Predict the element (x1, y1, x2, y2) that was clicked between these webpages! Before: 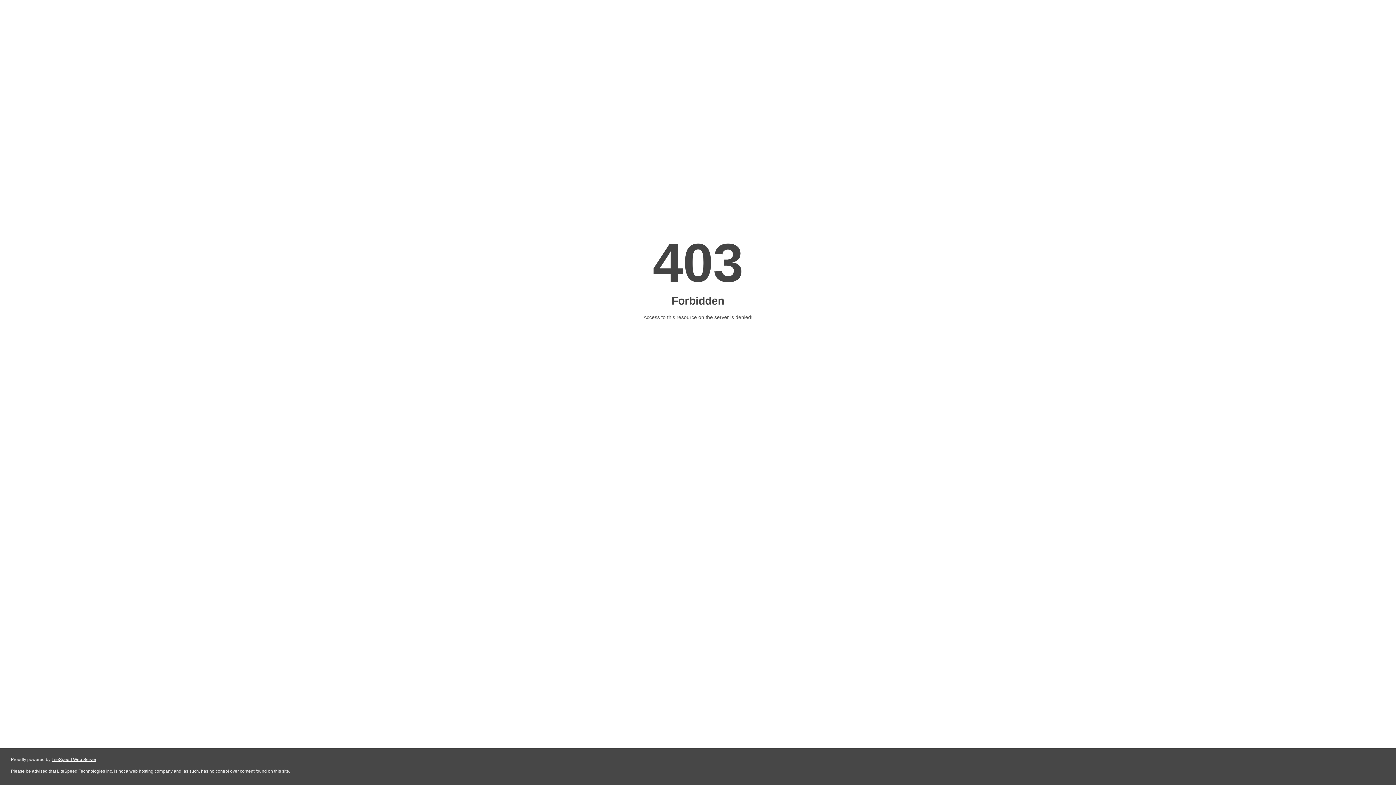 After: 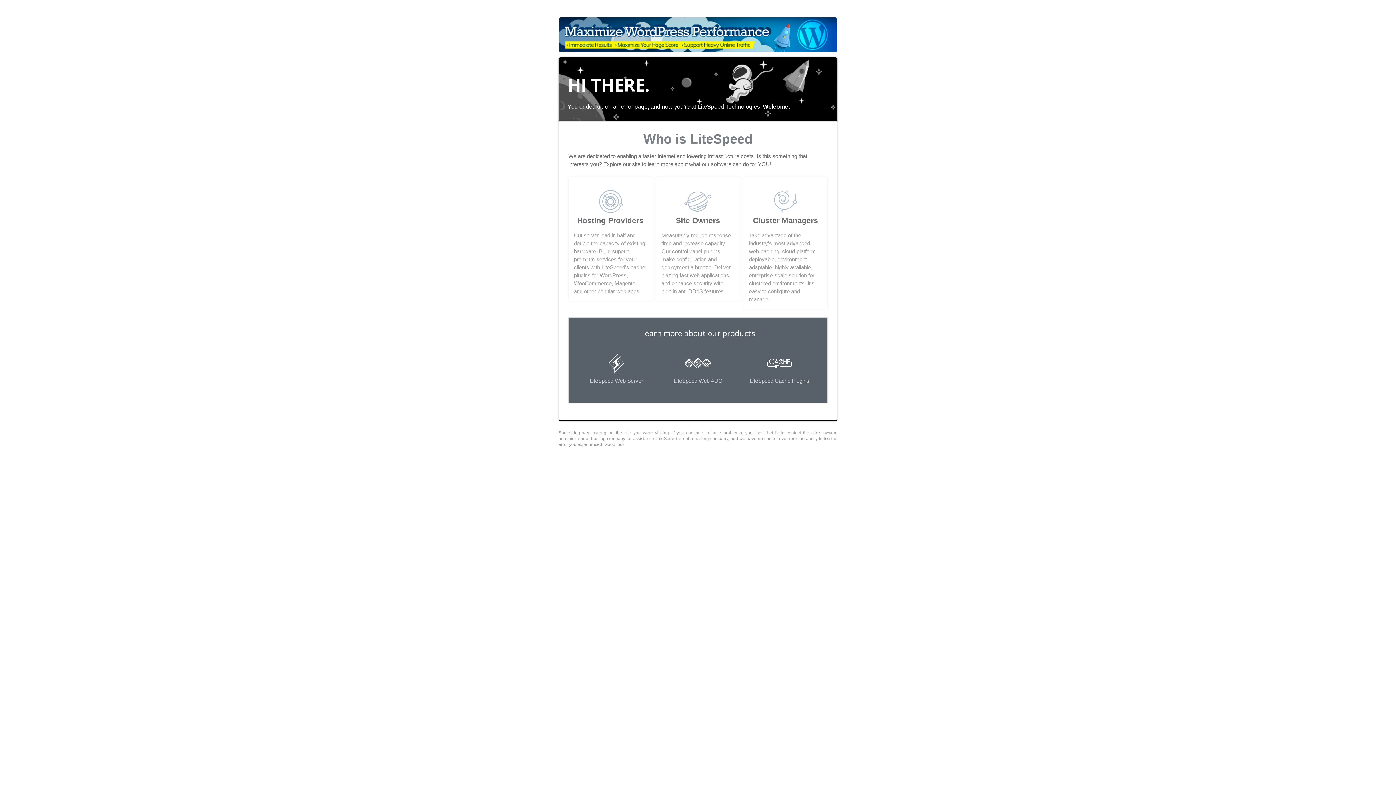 Action: bbox: (51, 757, 96, 762) label: LiteSpeed Web Server